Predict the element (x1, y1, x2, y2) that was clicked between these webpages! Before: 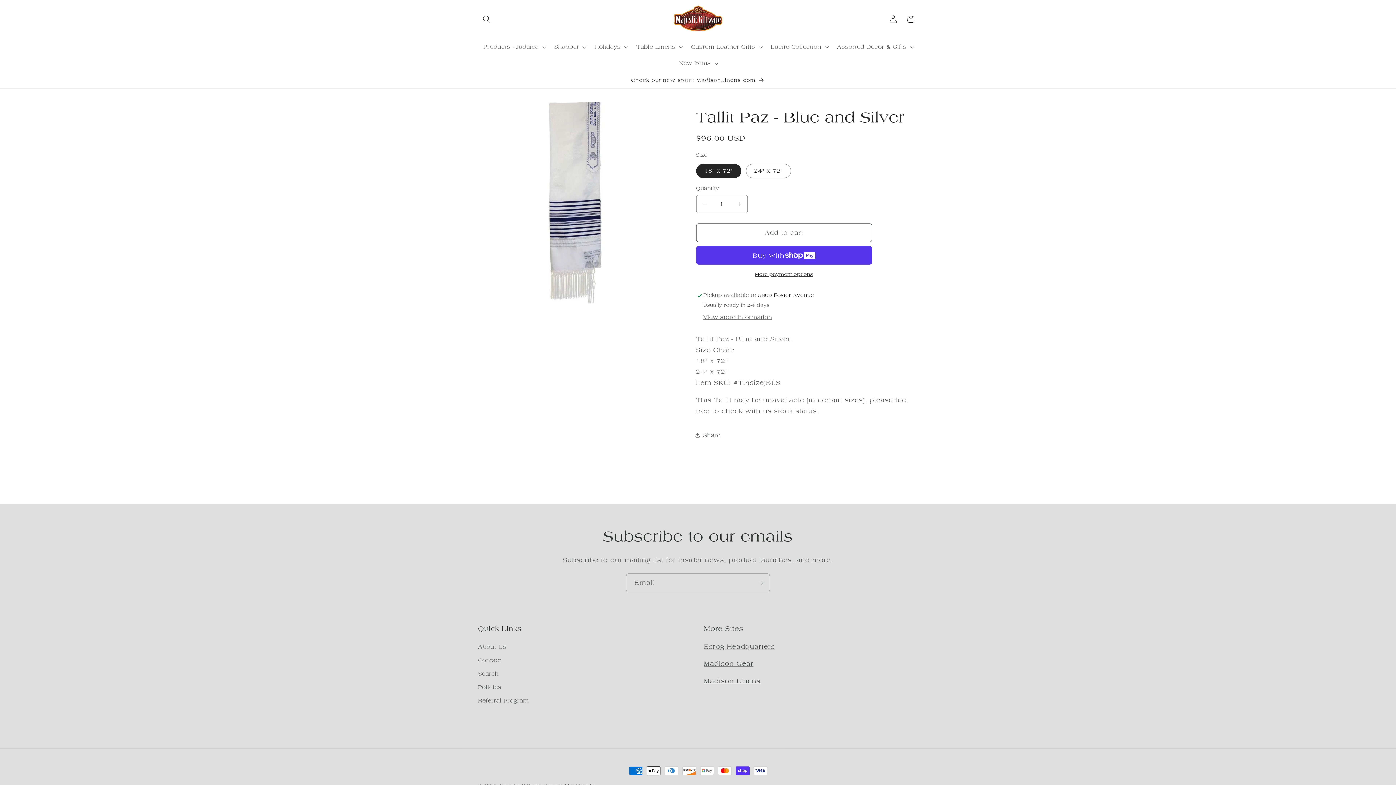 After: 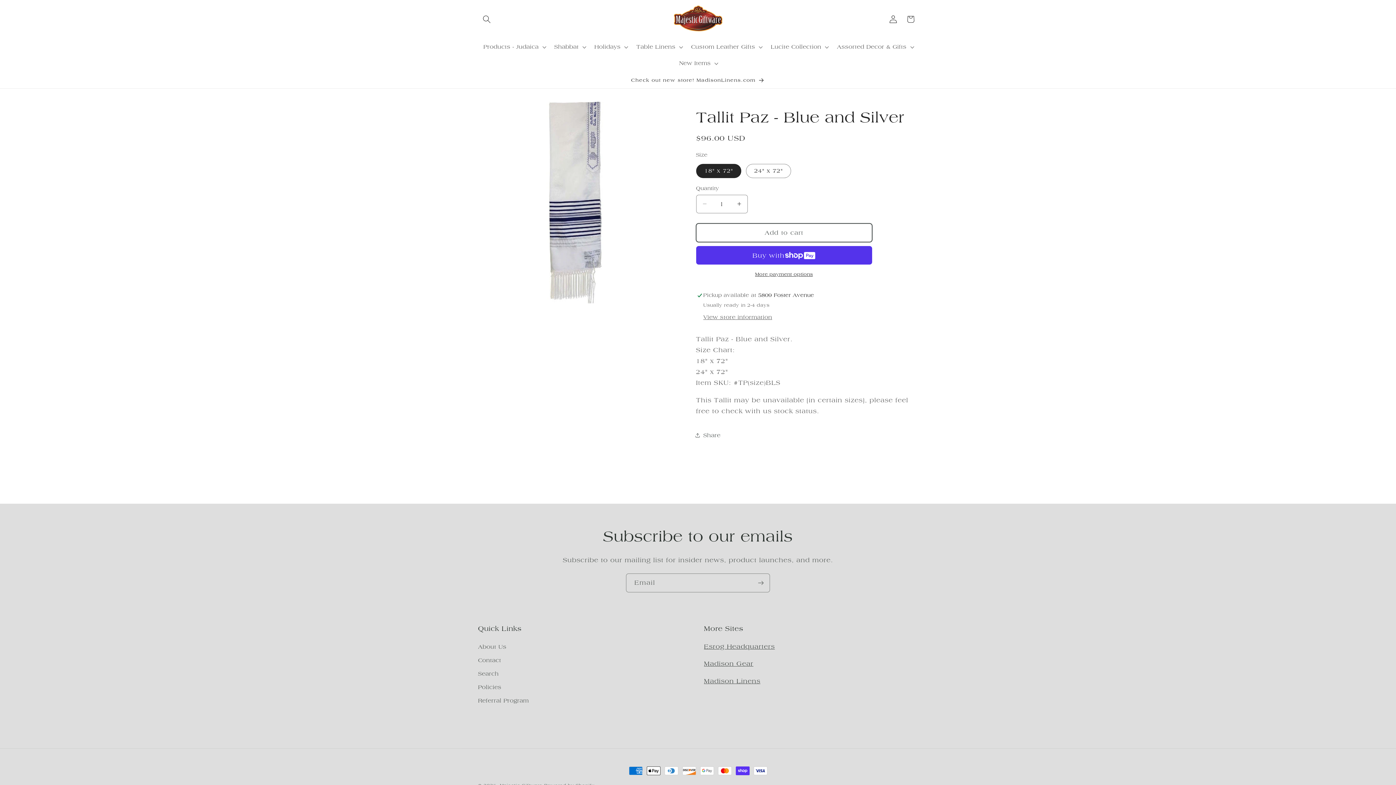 Action: bbox: (696, 223, 872, 242) label: Add to cart